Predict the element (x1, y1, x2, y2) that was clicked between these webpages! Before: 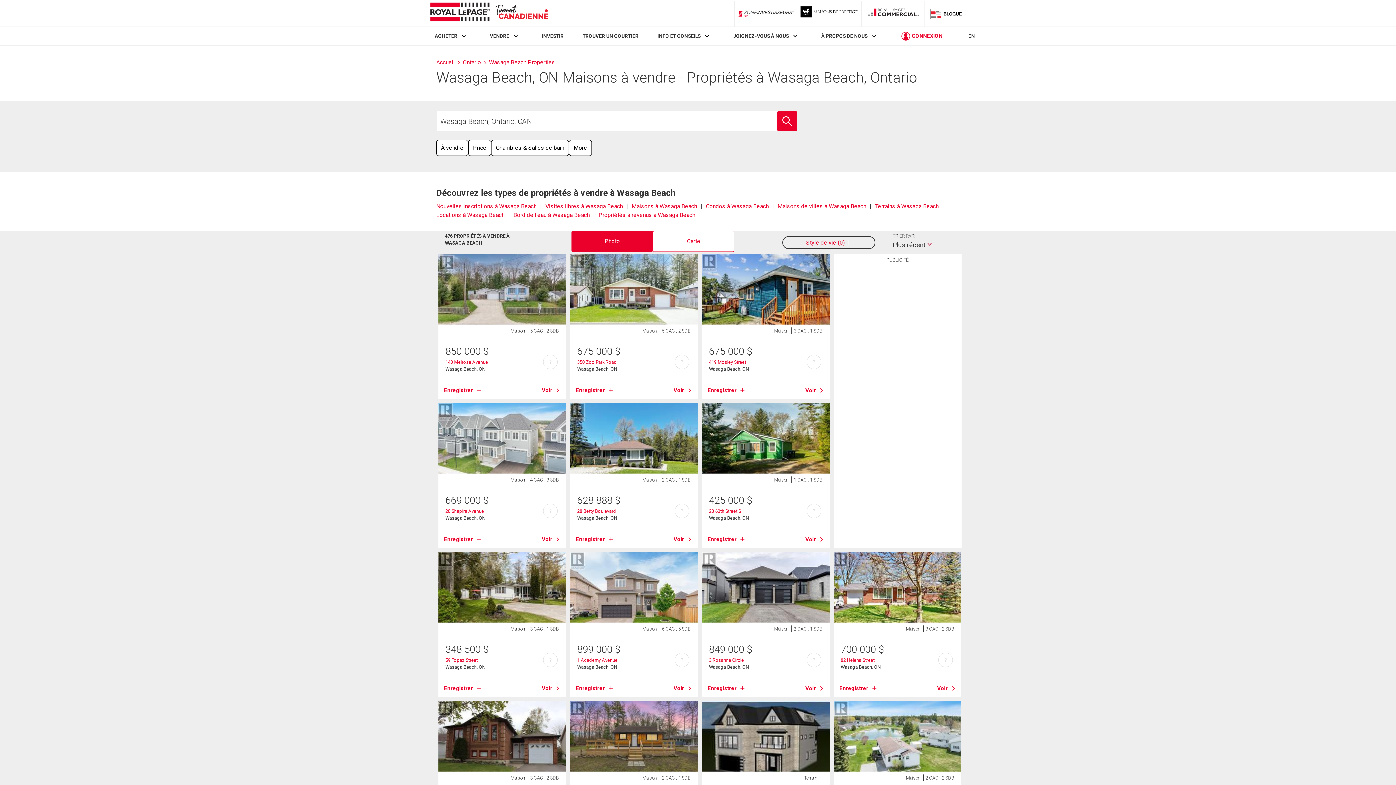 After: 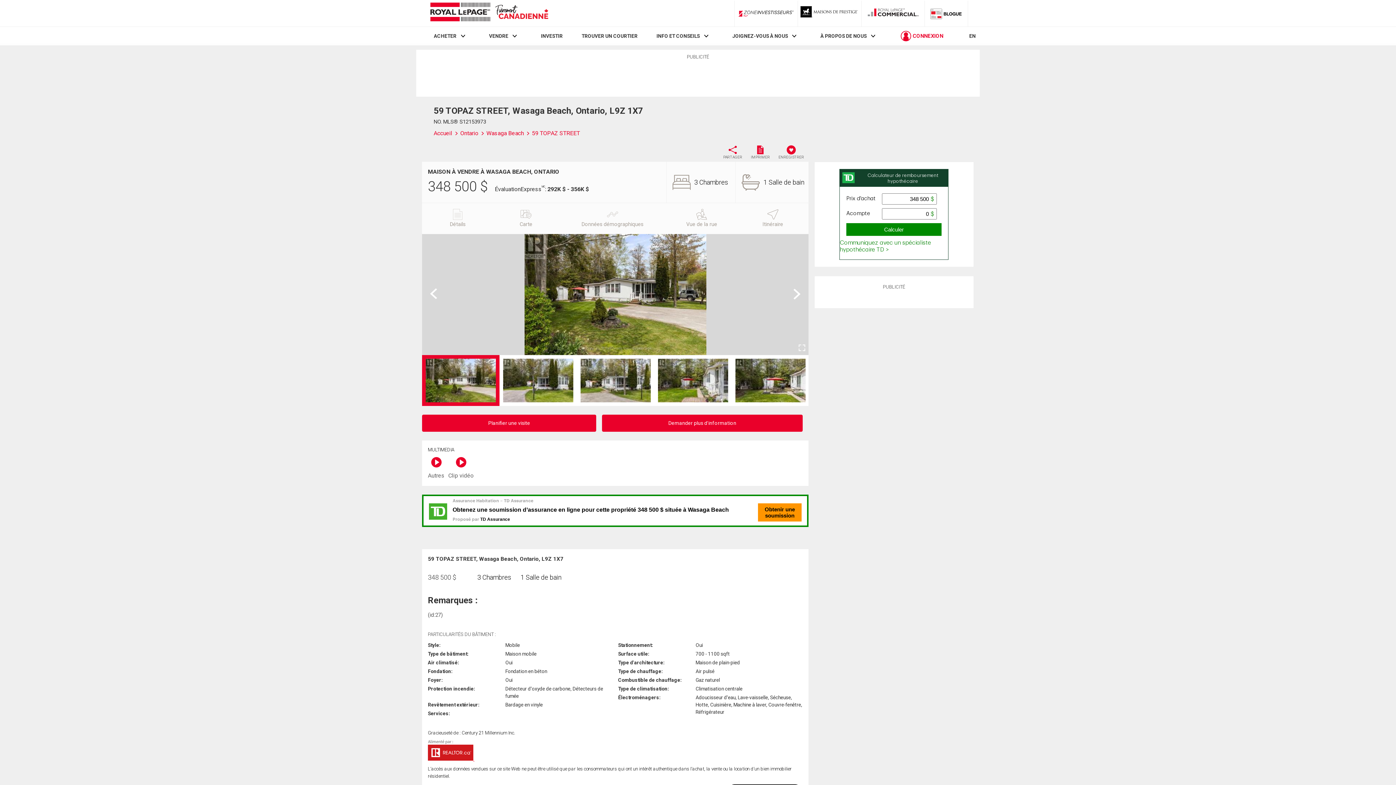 Action: bbox: (438, 552, 566, 623)